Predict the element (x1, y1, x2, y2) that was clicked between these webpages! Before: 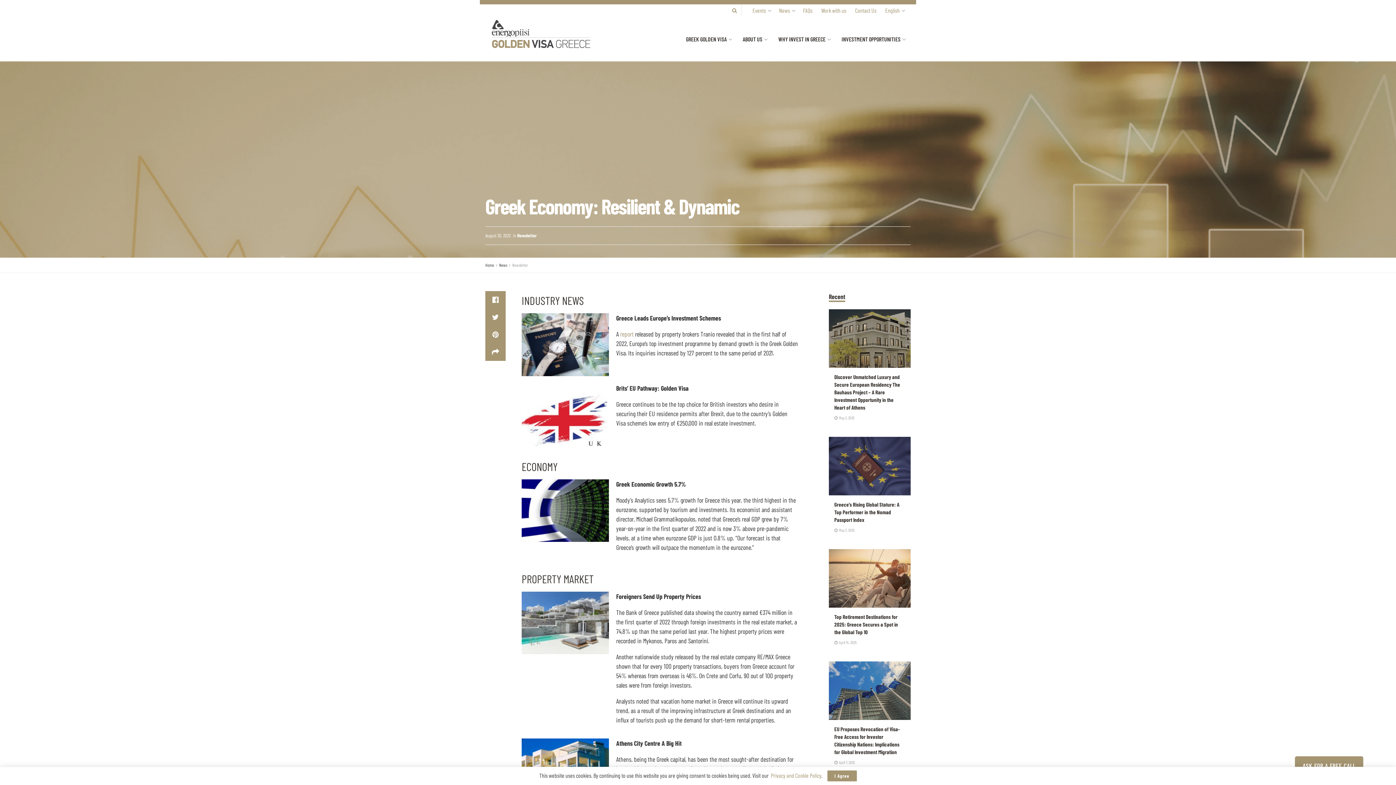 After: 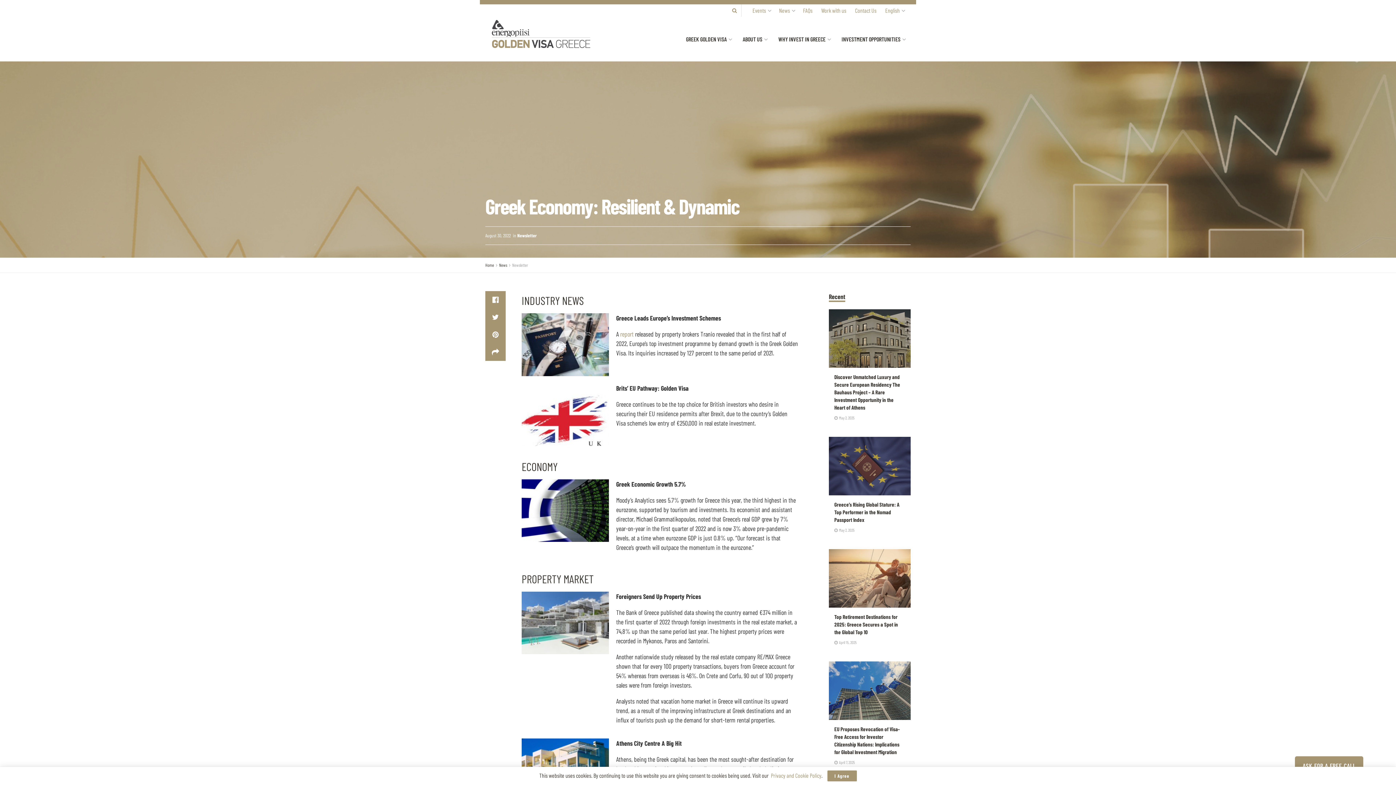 Action: bbox: (485, 232, 510, 238) label: August 30, 2022